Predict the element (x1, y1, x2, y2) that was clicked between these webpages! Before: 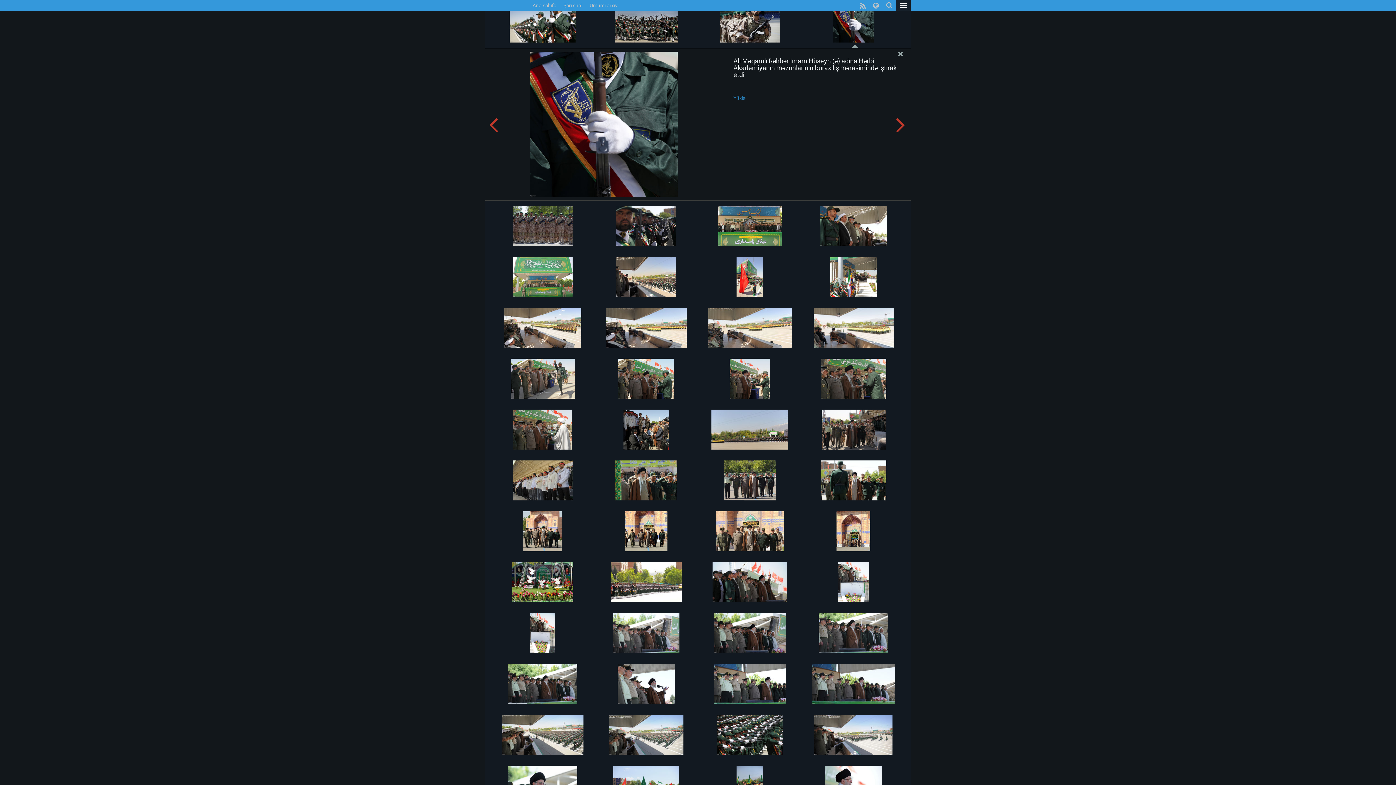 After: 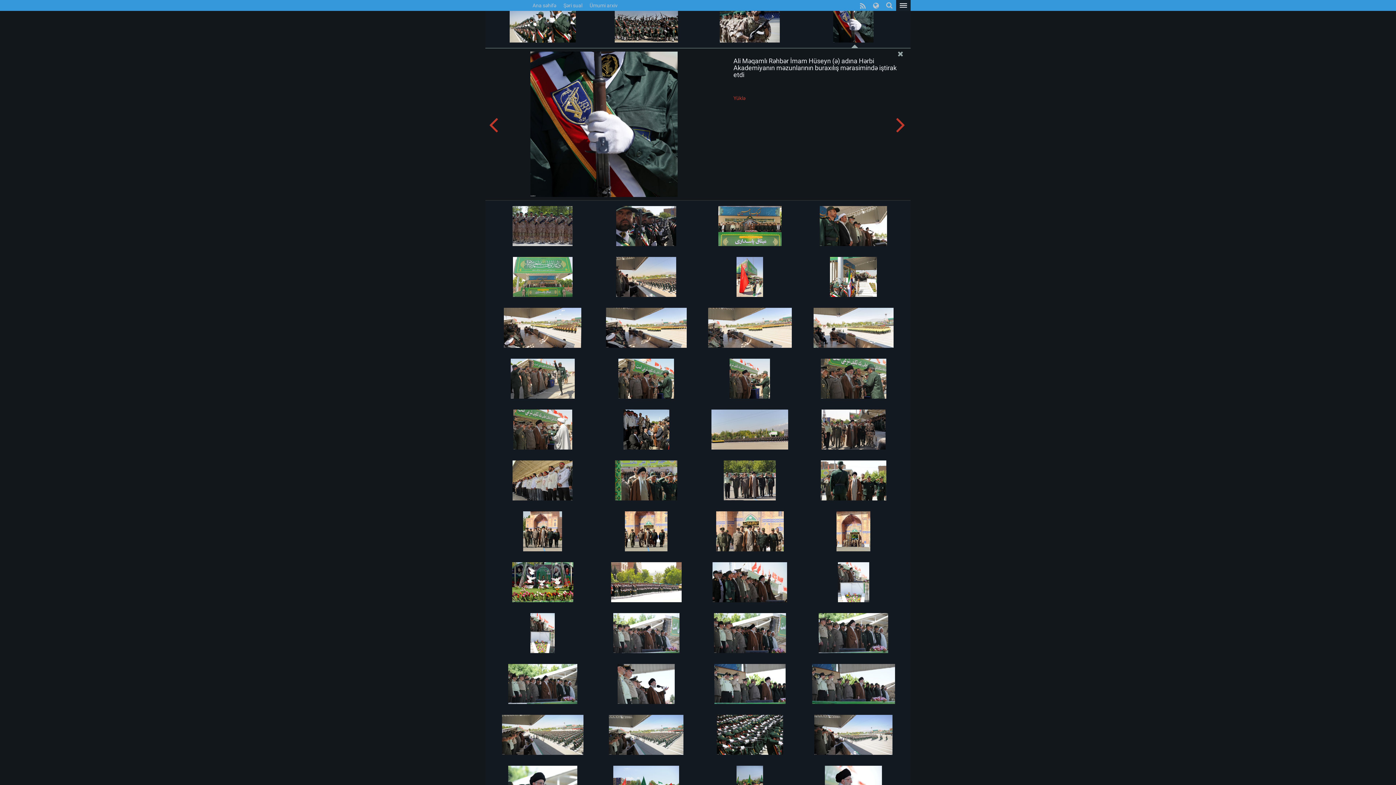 Action: bbox: (733, 95, 745, 101) label: Yüklə